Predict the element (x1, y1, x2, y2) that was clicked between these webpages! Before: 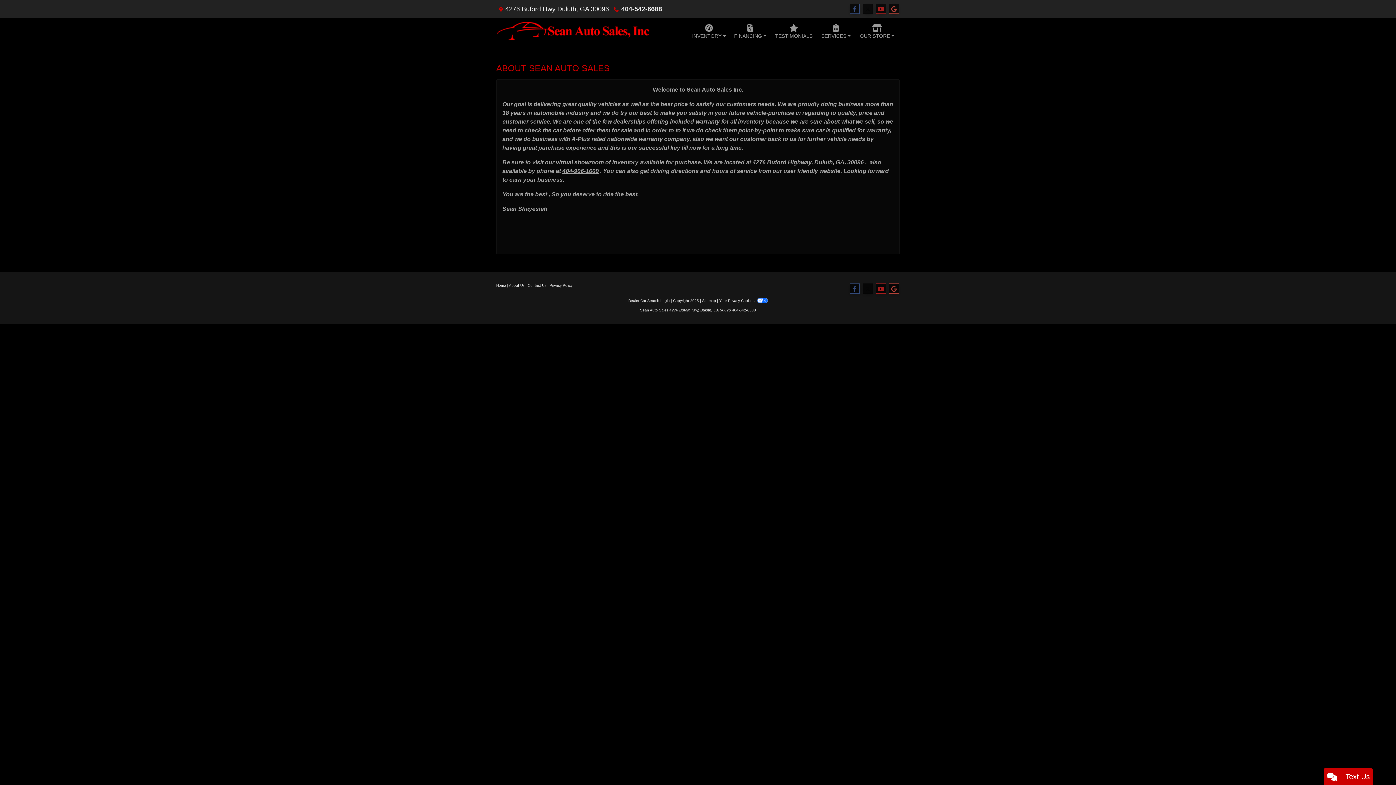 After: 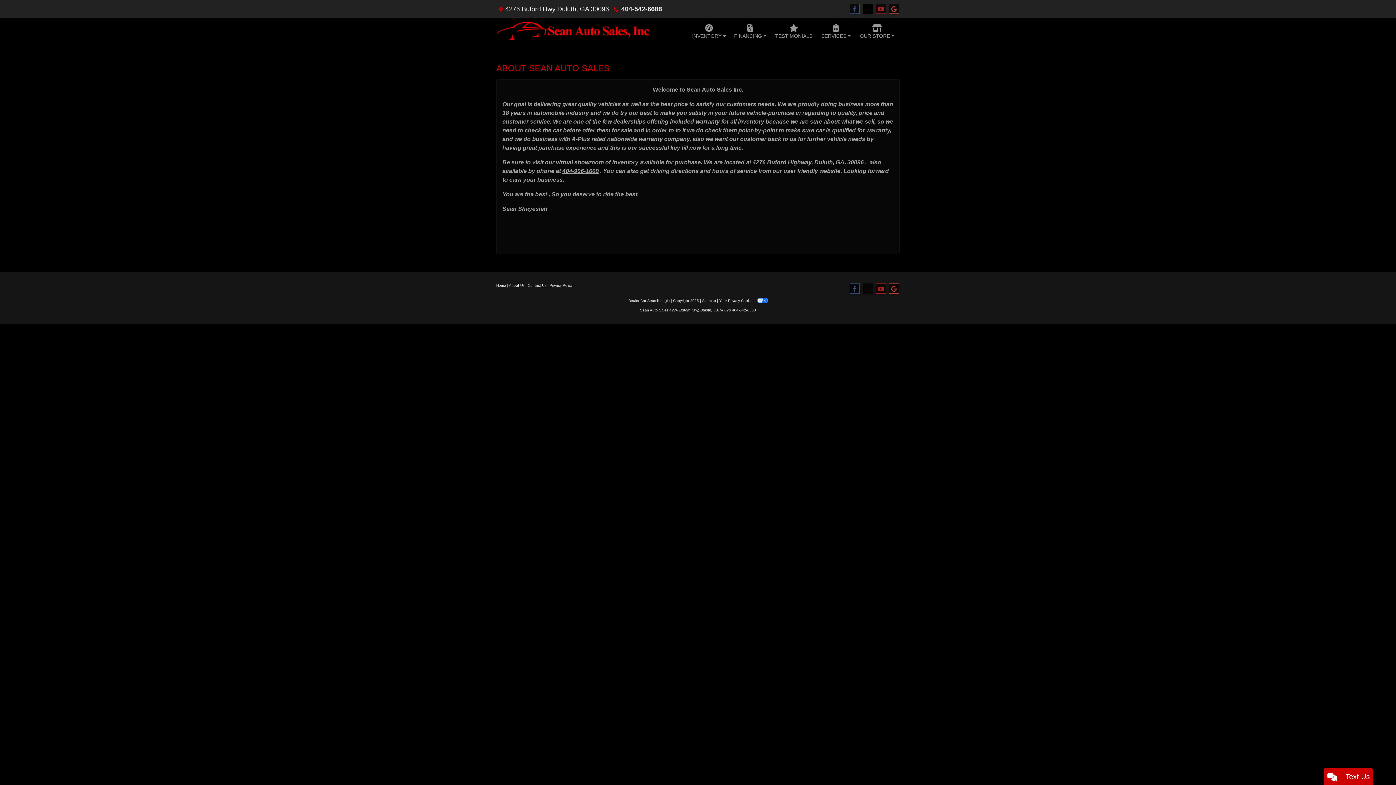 Action: bbox: (862, 3, 873, 14) label: Follow Us on Twitter